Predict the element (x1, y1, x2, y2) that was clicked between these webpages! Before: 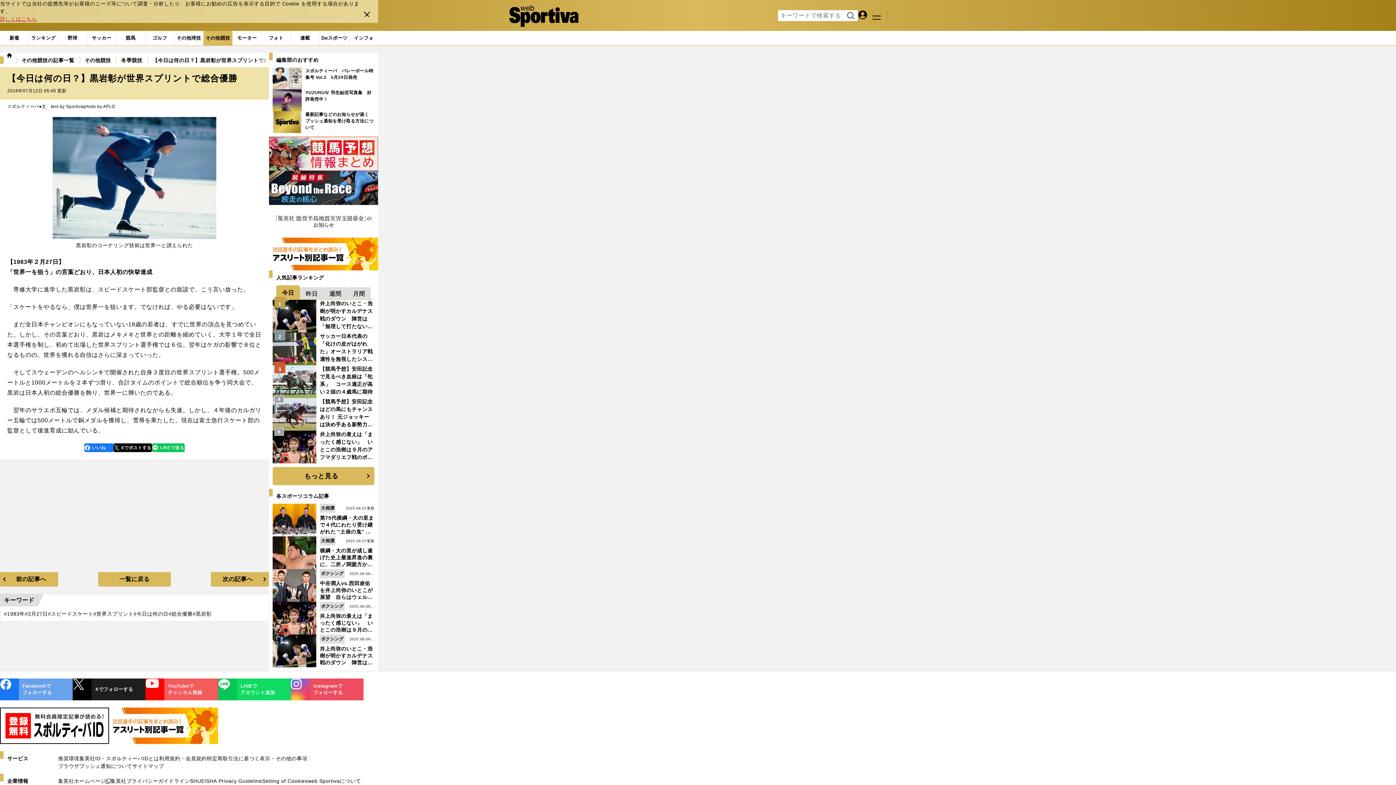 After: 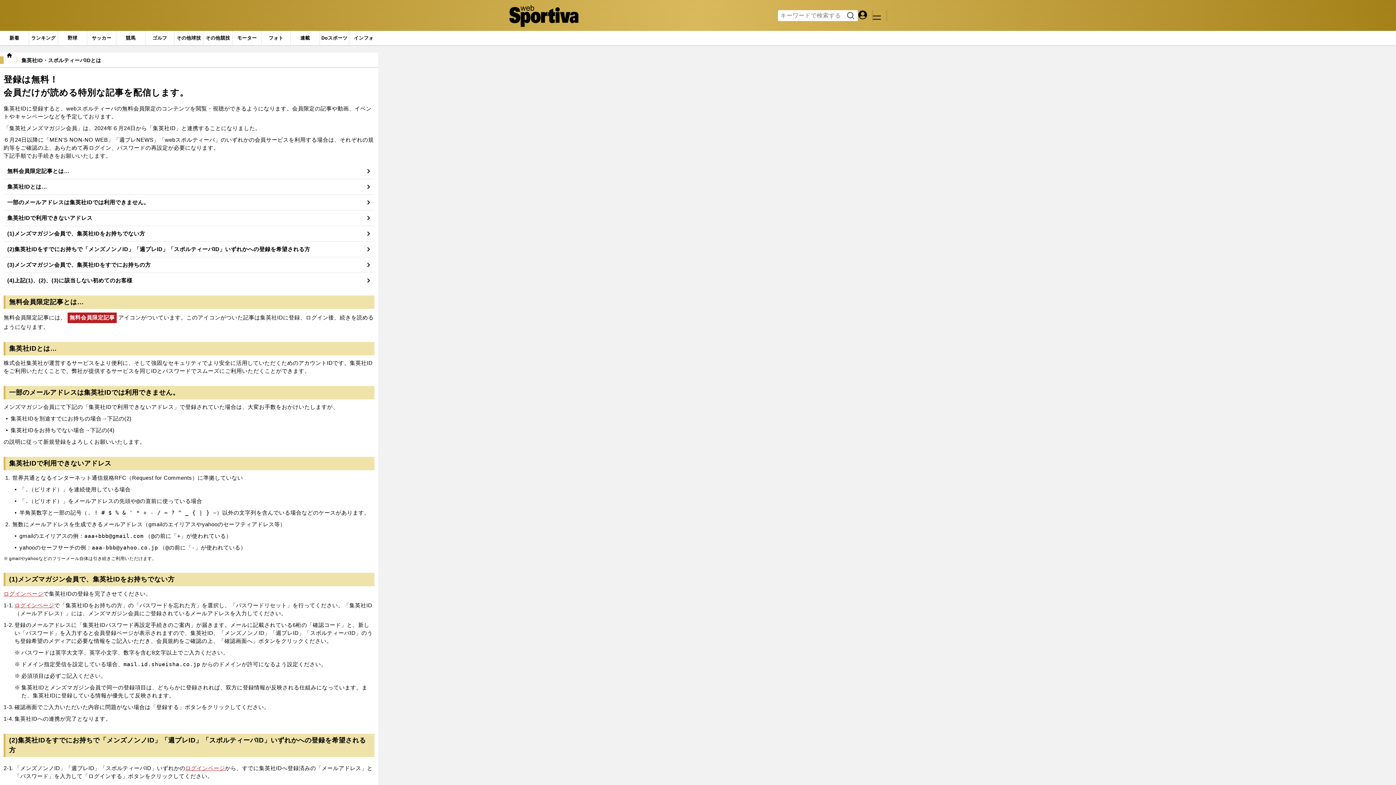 Action: bbox: (0, 708, 109, 744)